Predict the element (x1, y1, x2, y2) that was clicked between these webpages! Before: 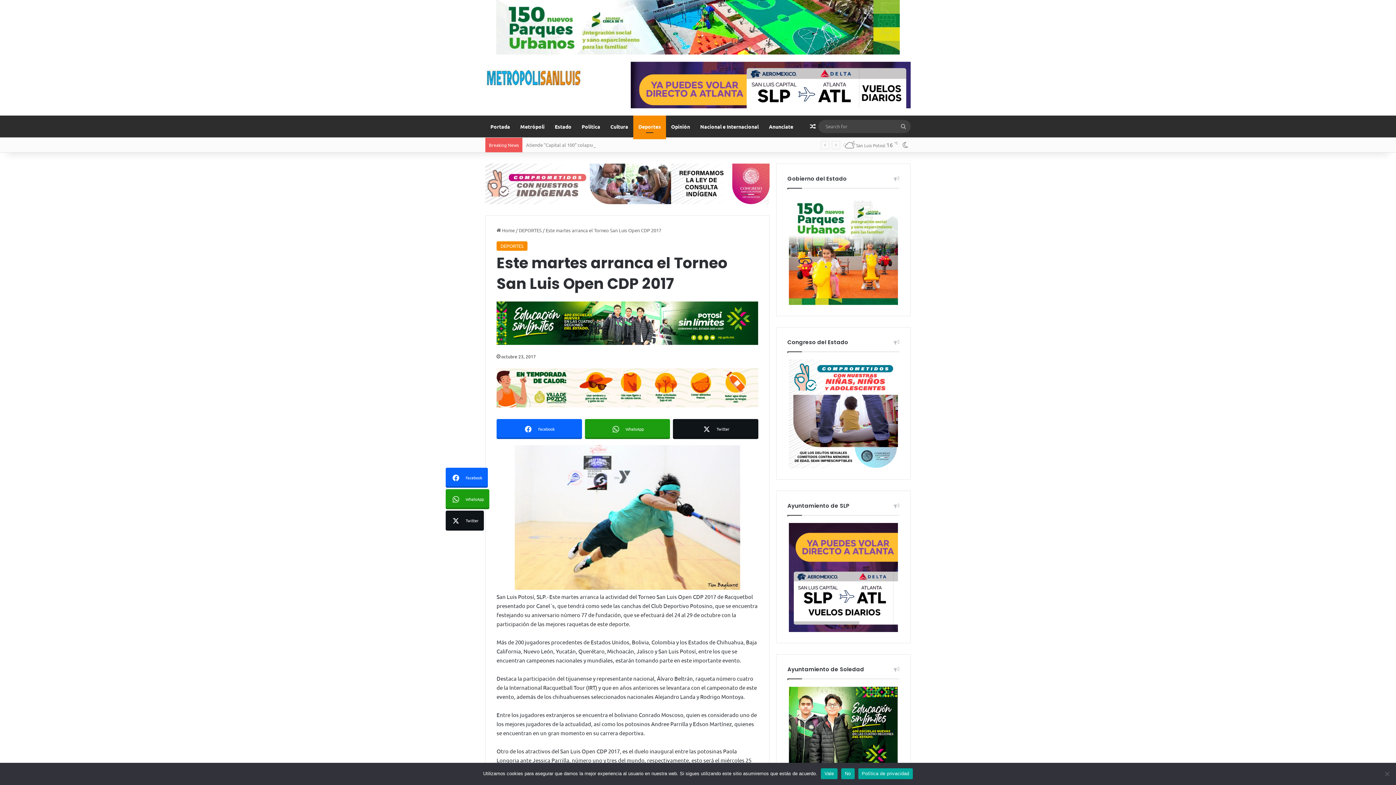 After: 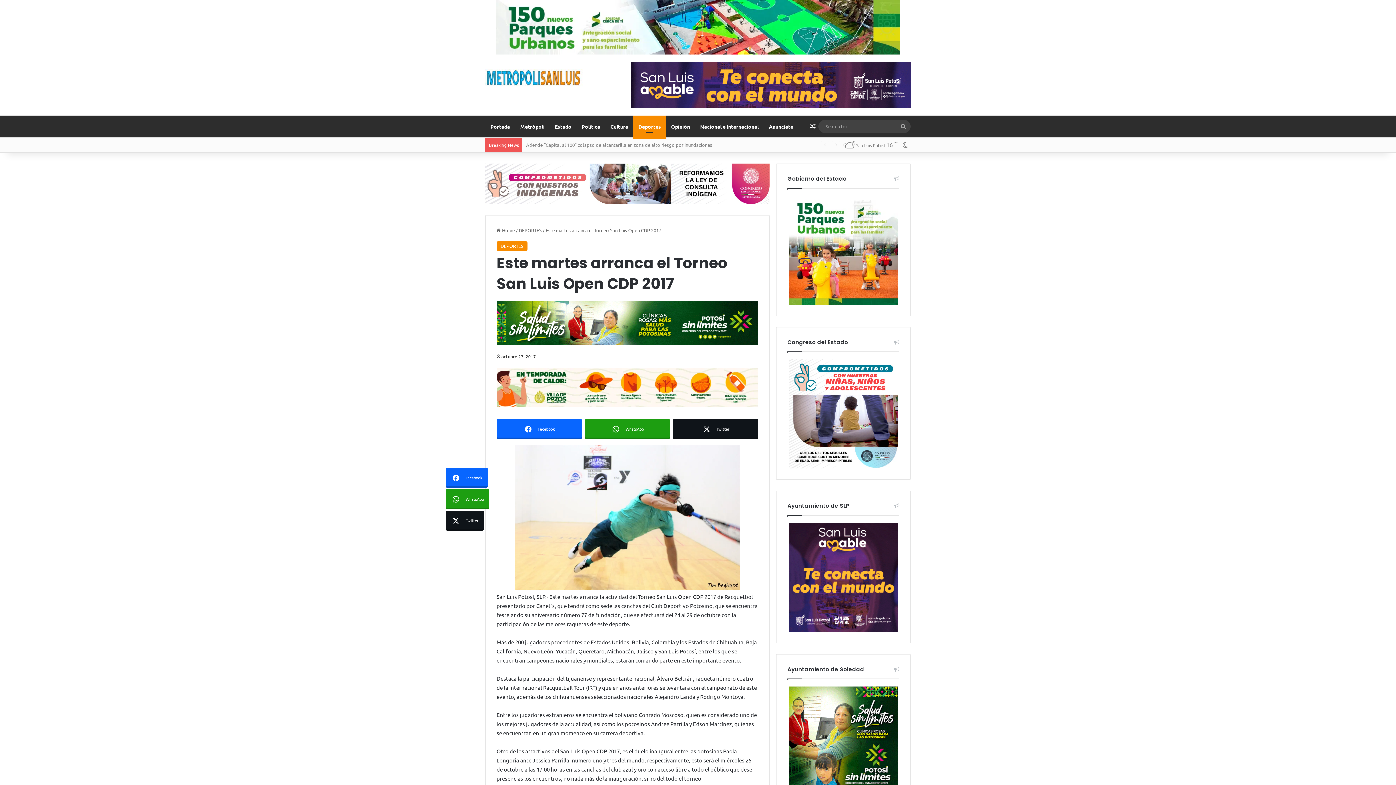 Action: bbox: (485, 180, 769, 186)